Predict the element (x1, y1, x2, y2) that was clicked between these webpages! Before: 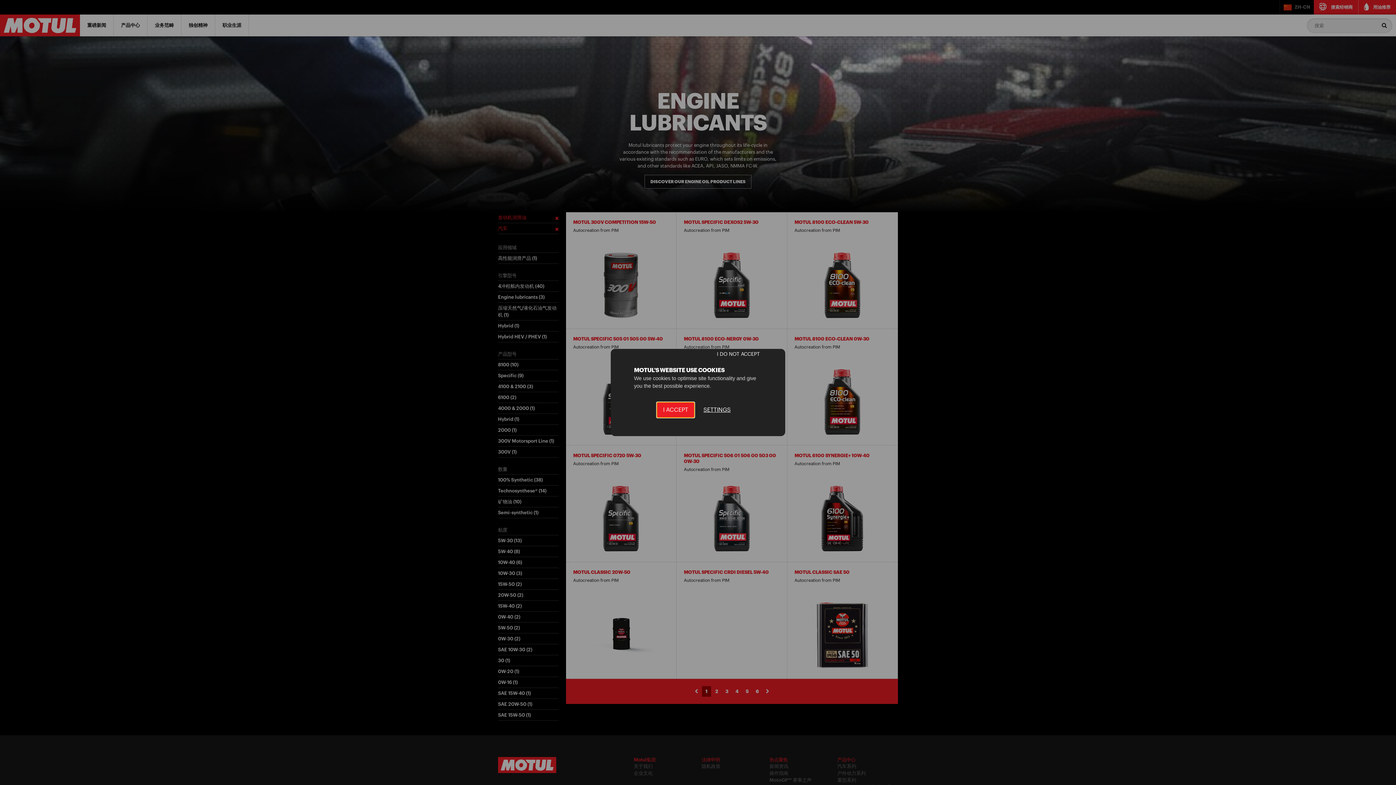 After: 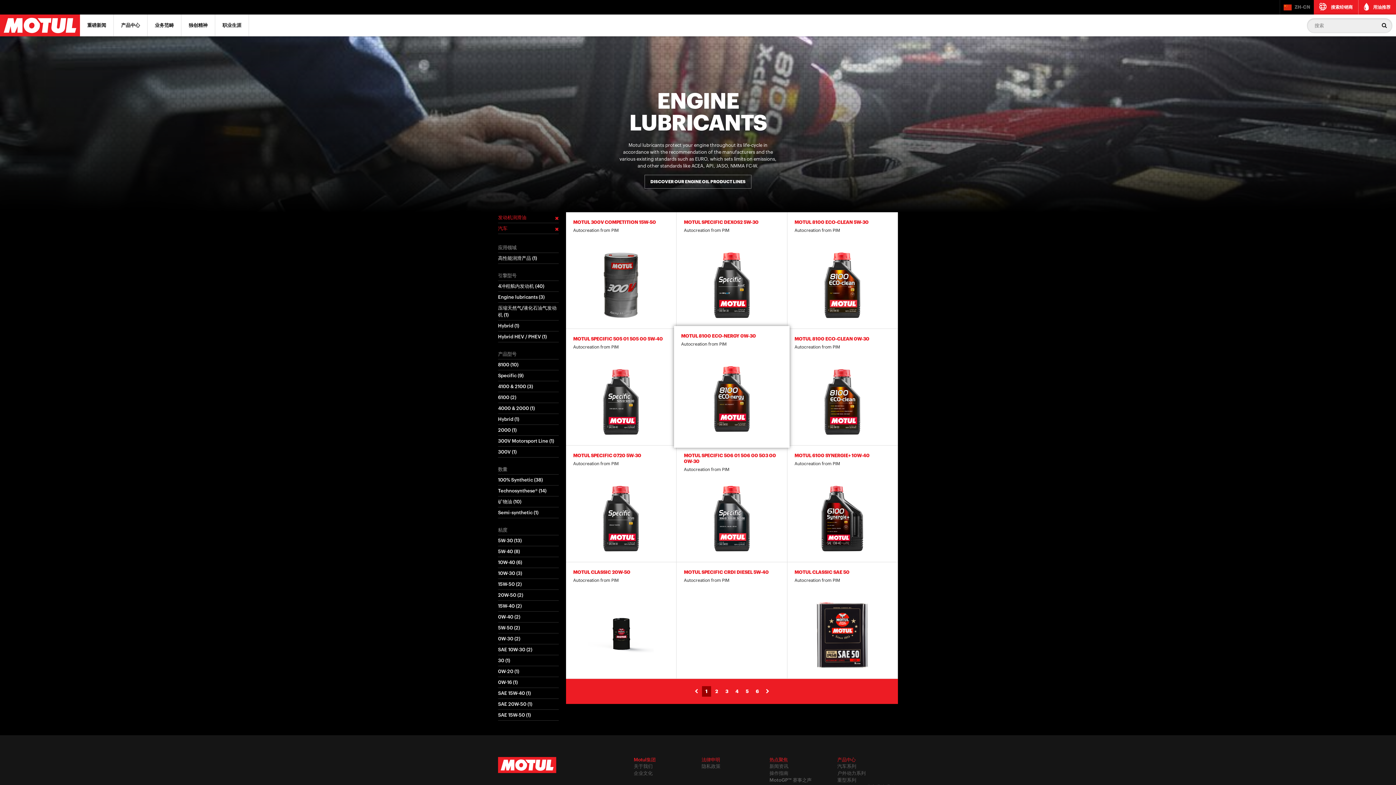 Action: bbox: (620, 347, 765, 361) label: I DO NOT ACCEPT